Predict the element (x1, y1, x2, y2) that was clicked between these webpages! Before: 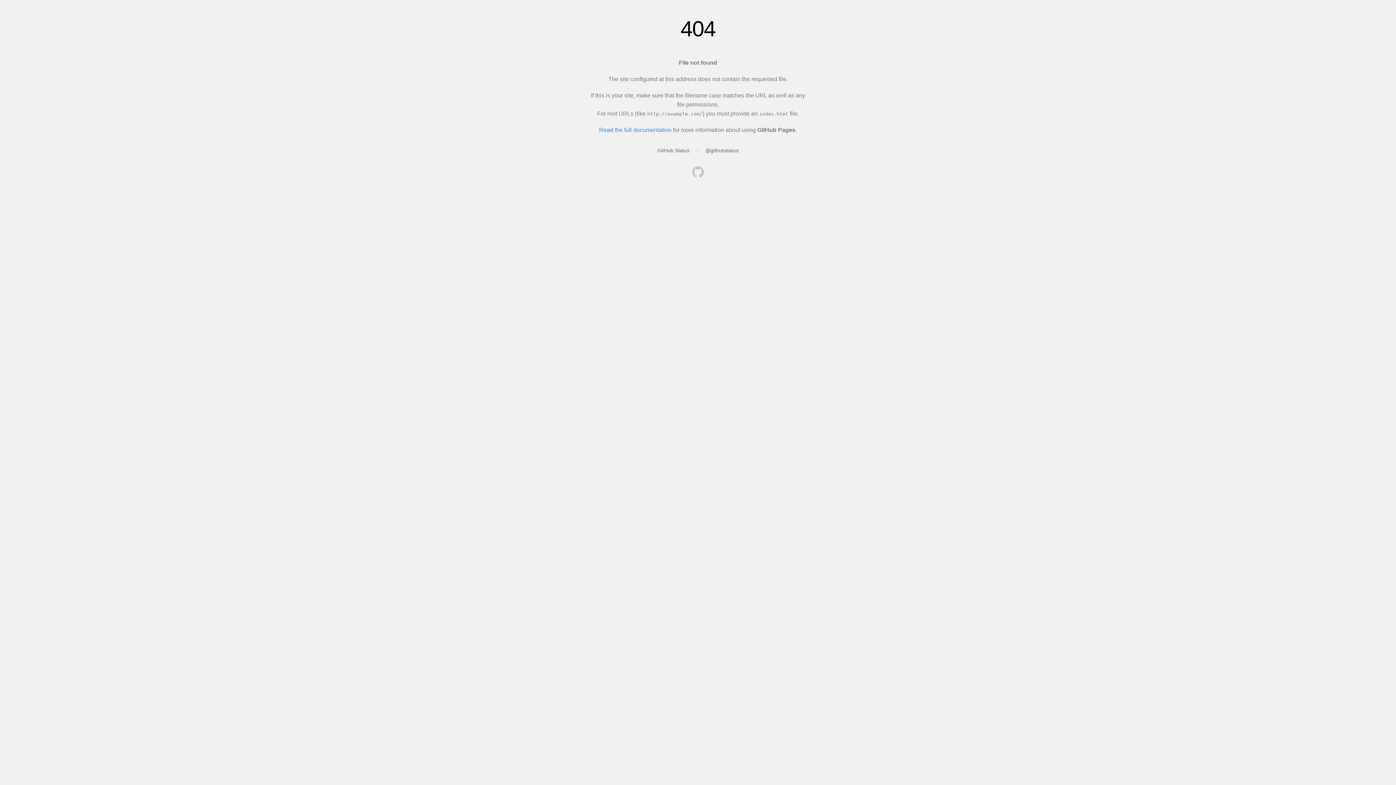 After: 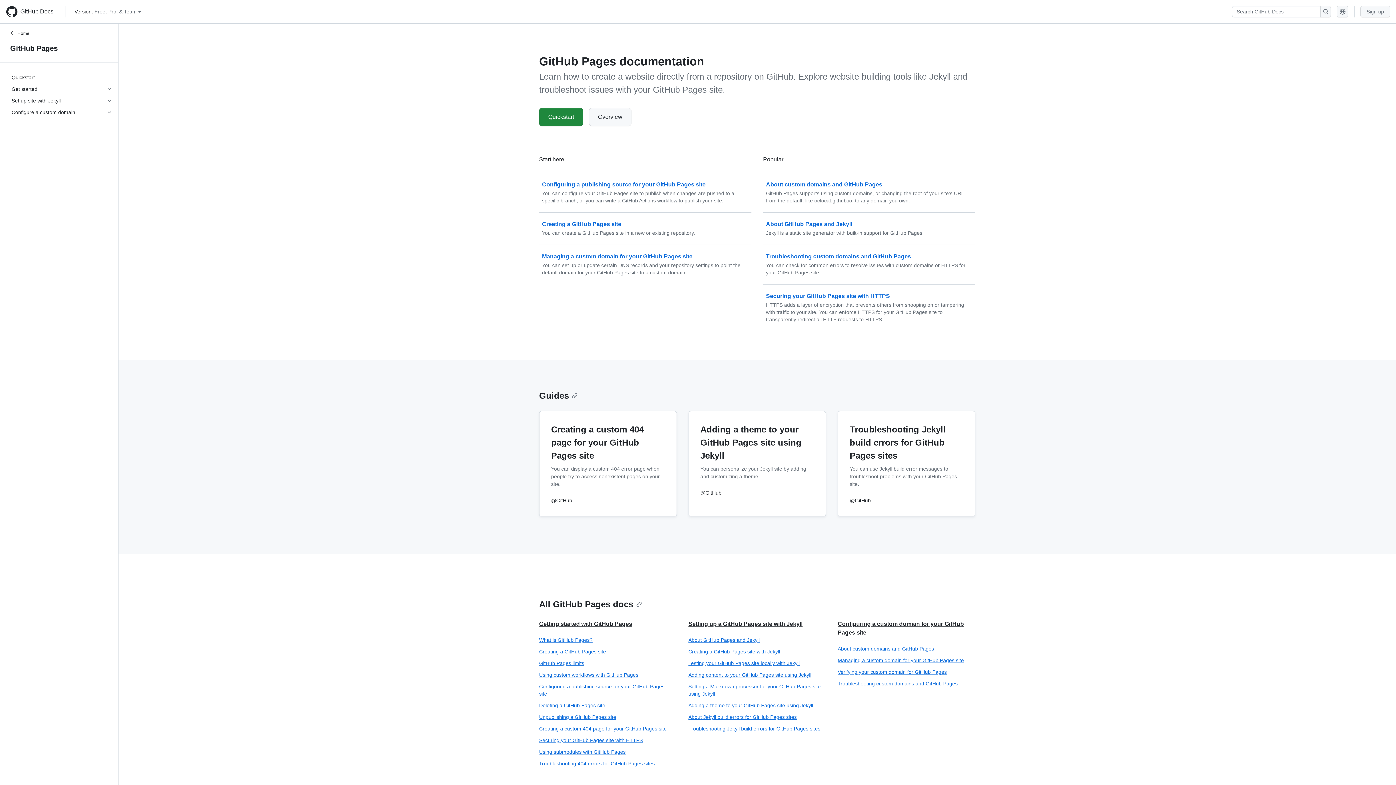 Action: bbox: (599, 126, 671, 133) label: Read the full documentation